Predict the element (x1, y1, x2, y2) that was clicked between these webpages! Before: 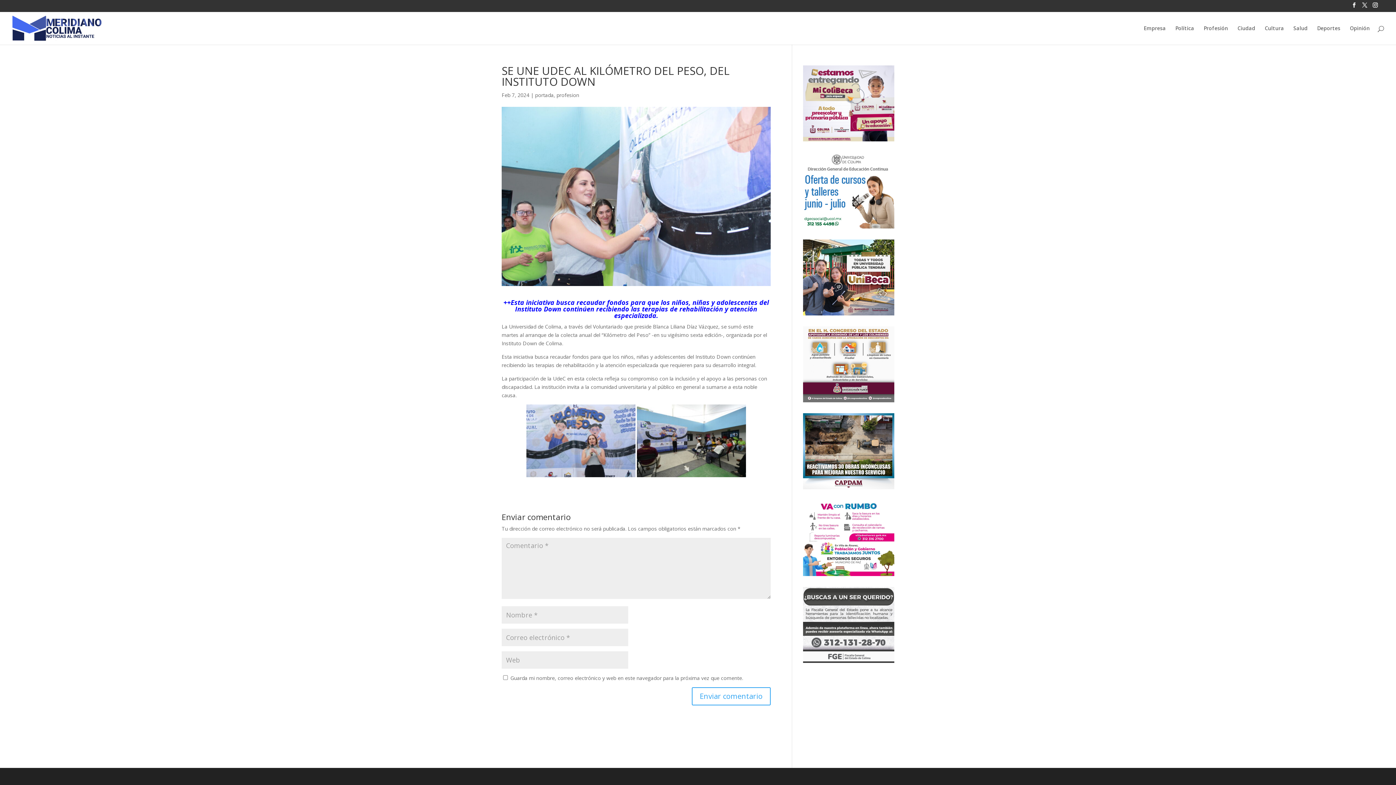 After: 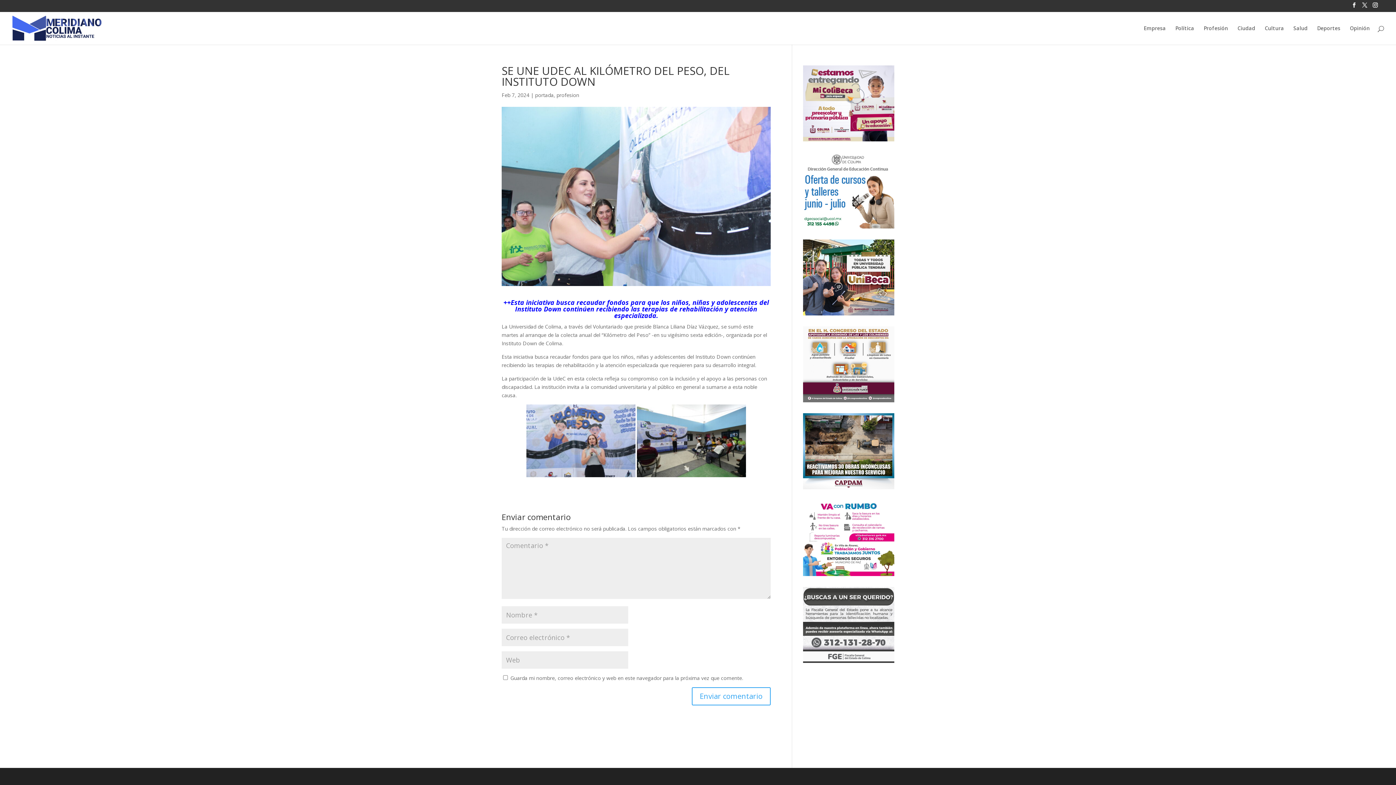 Action: bbox: (803, 239, 894, 315)